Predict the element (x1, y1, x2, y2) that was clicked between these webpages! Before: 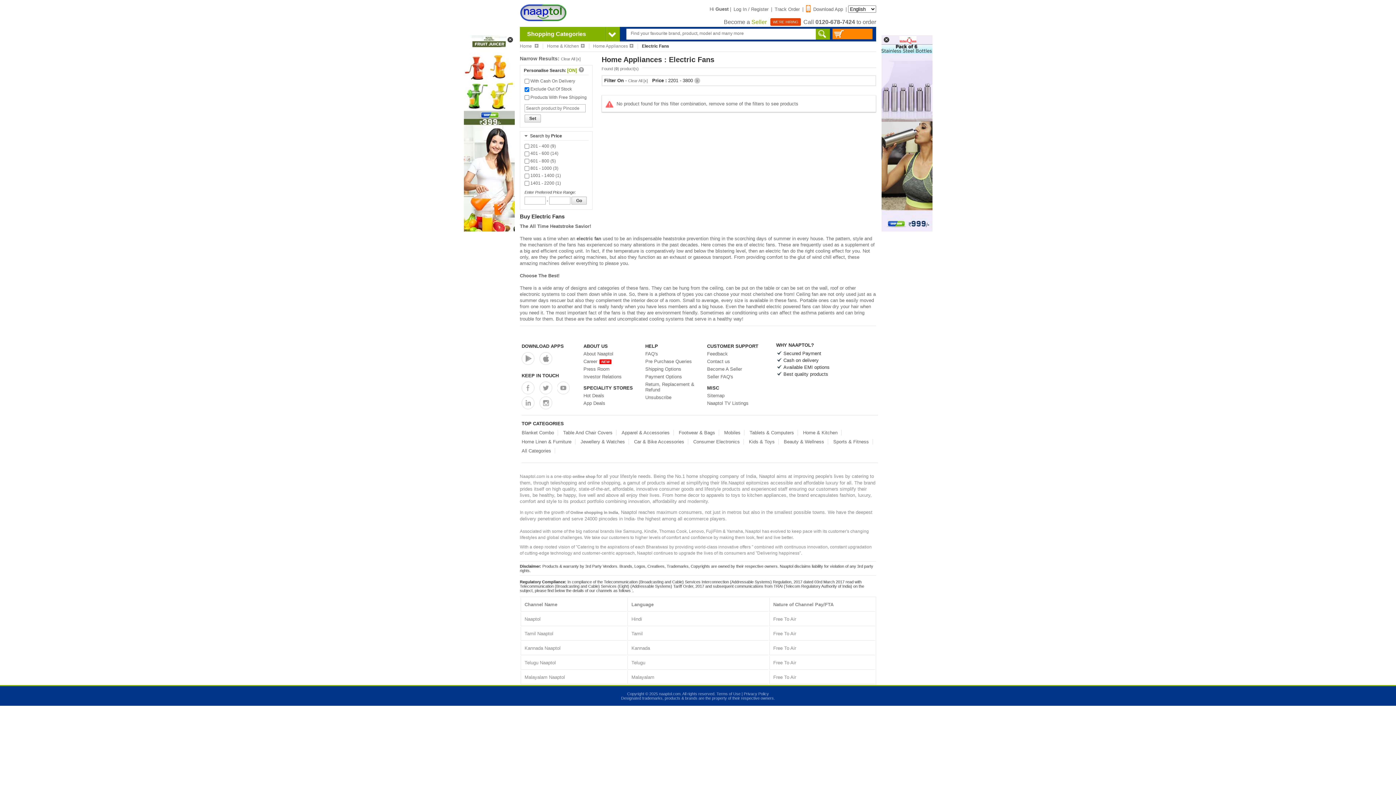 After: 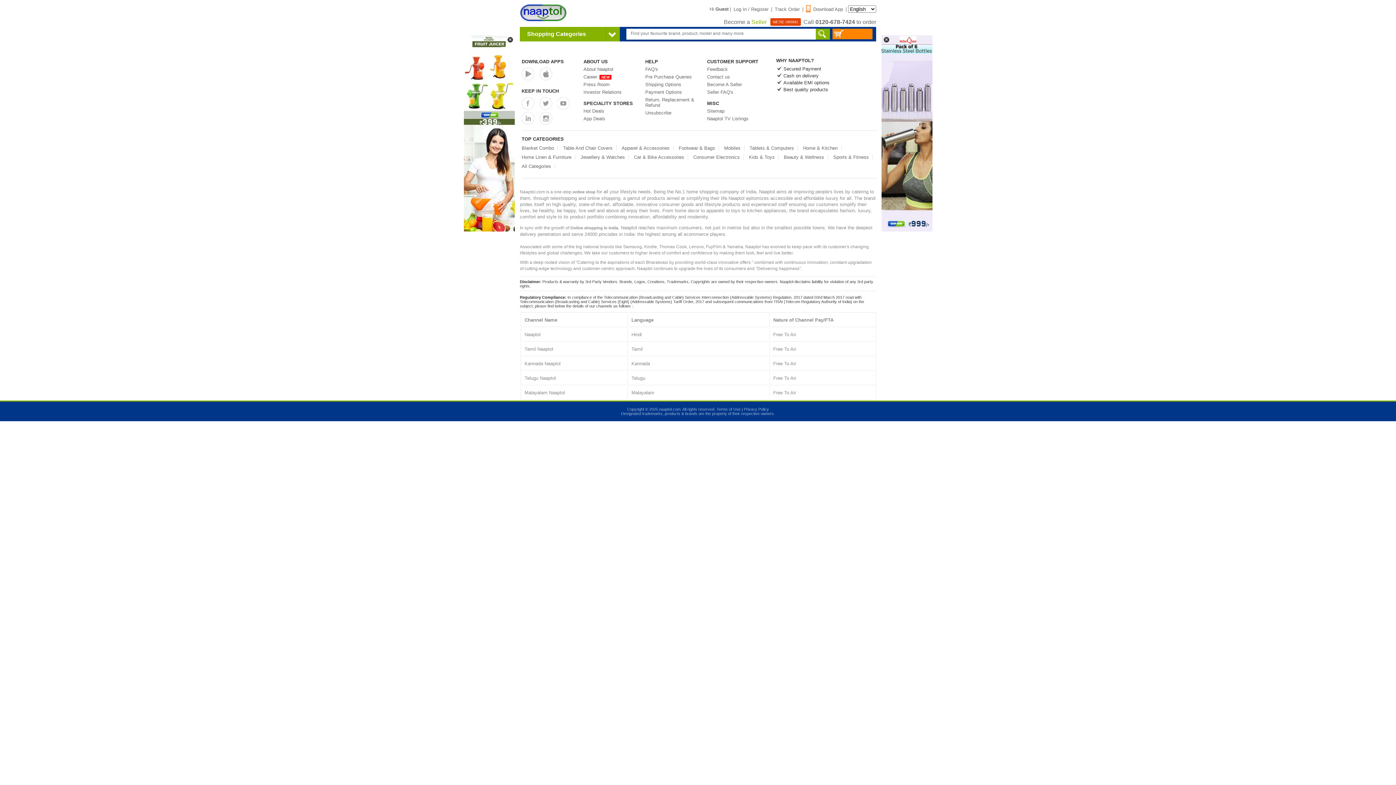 Action: label: App Deals bbox: (583, 400, 605, 406)